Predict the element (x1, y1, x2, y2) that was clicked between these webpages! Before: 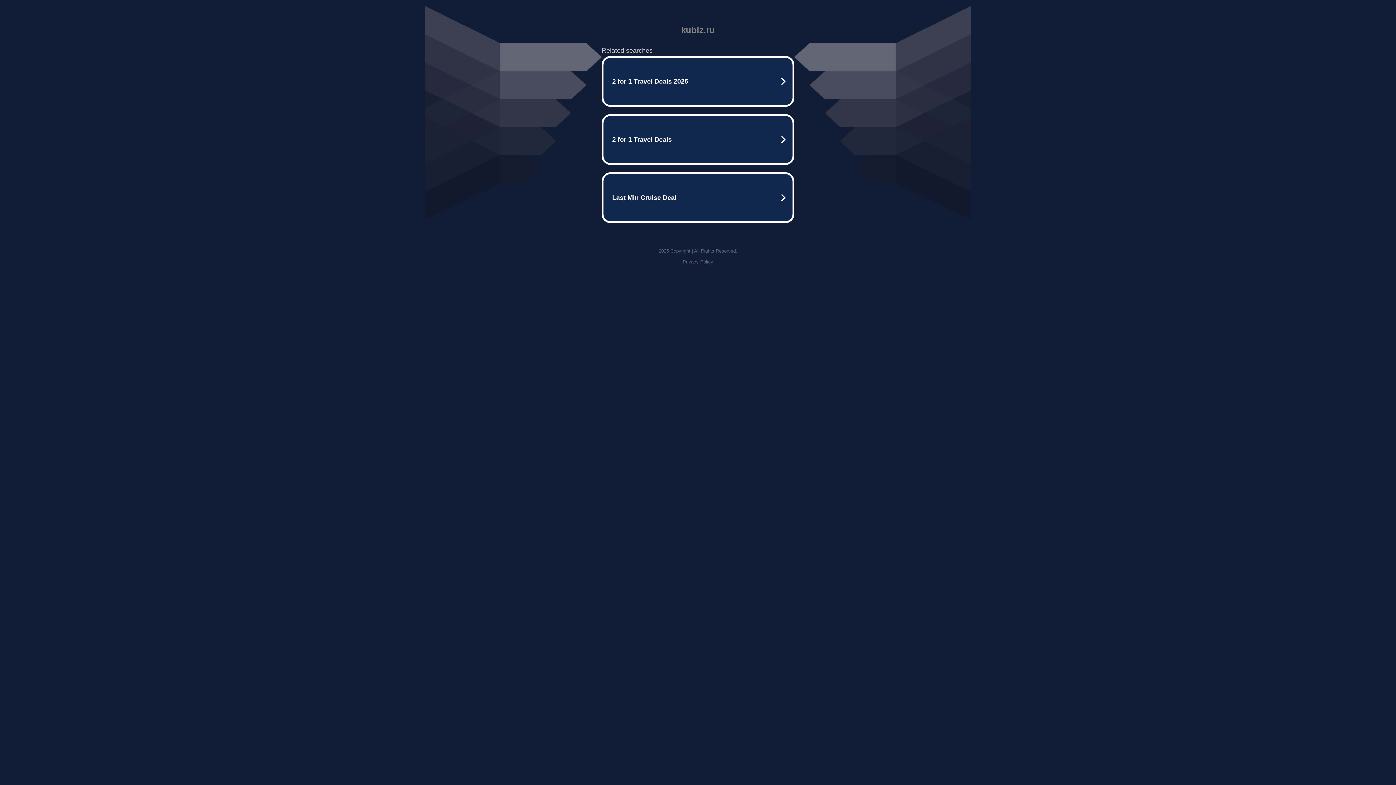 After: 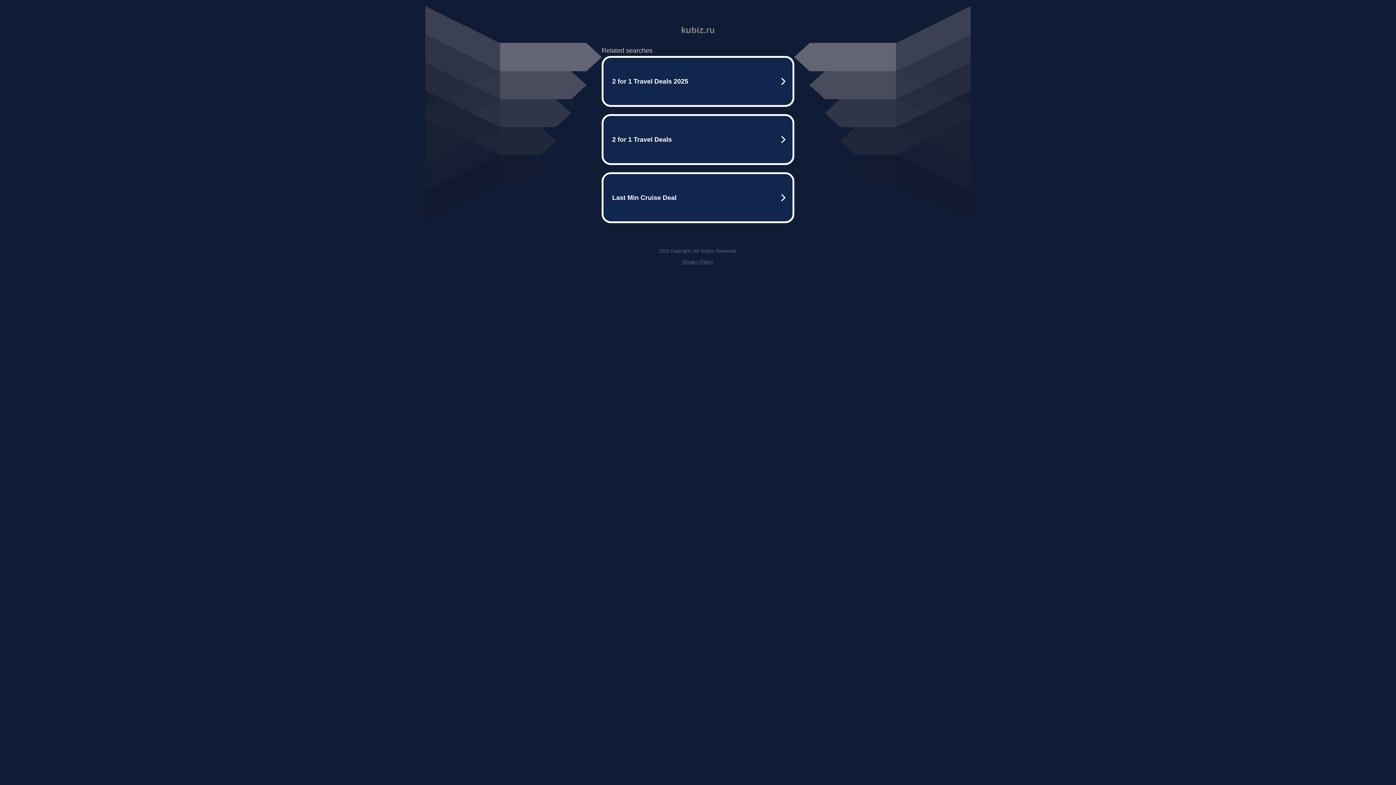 Action: bbox: (682, 259, 713, 264) label: Privacy Policy